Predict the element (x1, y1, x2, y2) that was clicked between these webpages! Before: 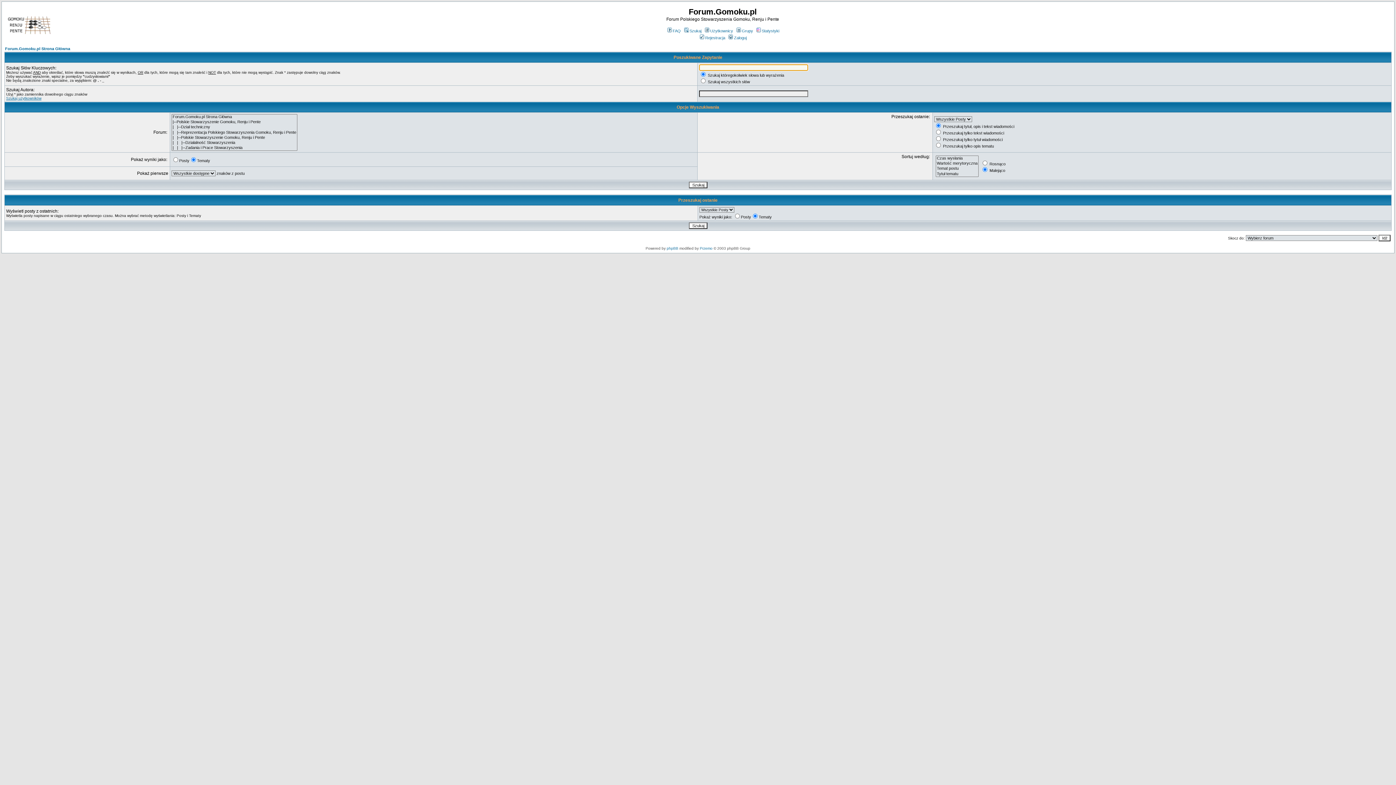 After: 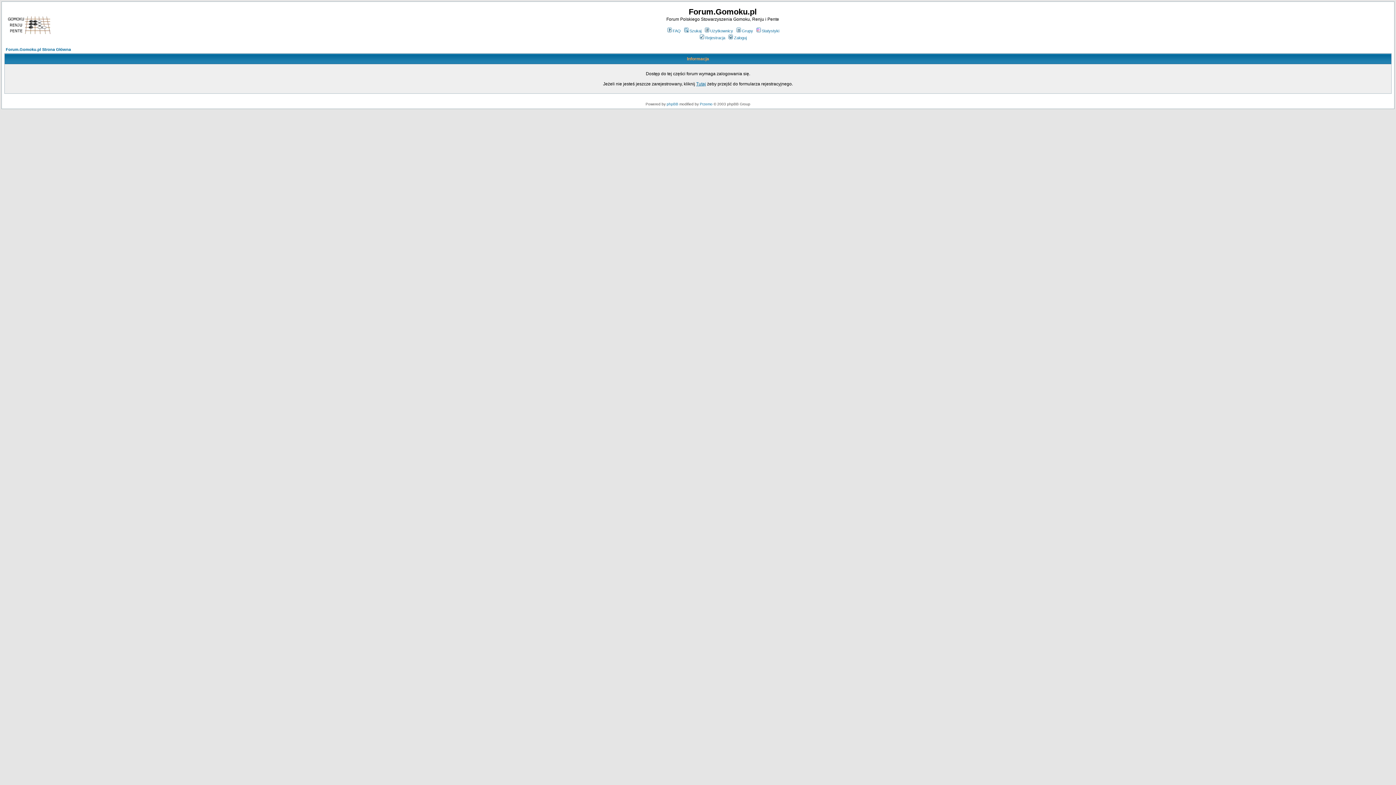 Action: label: Statystyki bbox: (755, 28, 779, 33)